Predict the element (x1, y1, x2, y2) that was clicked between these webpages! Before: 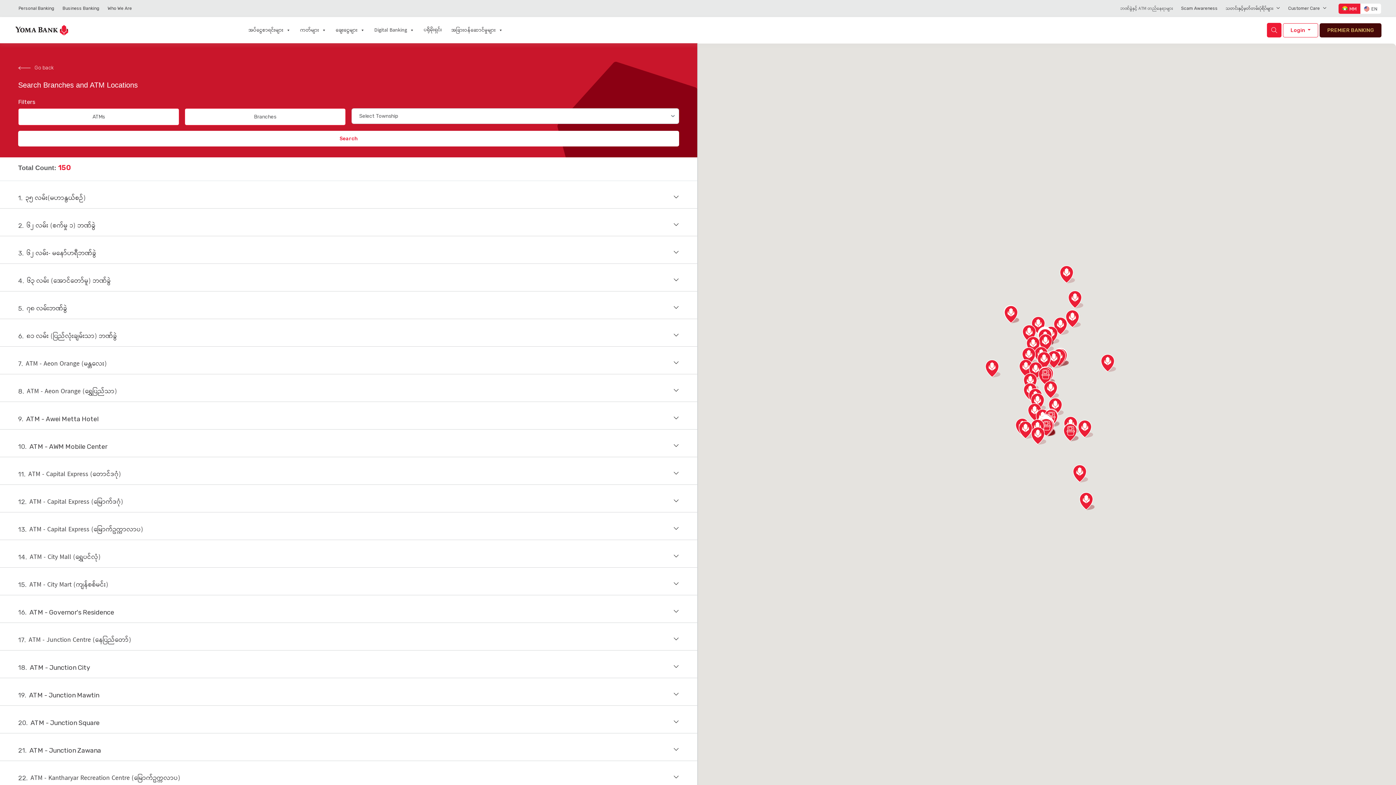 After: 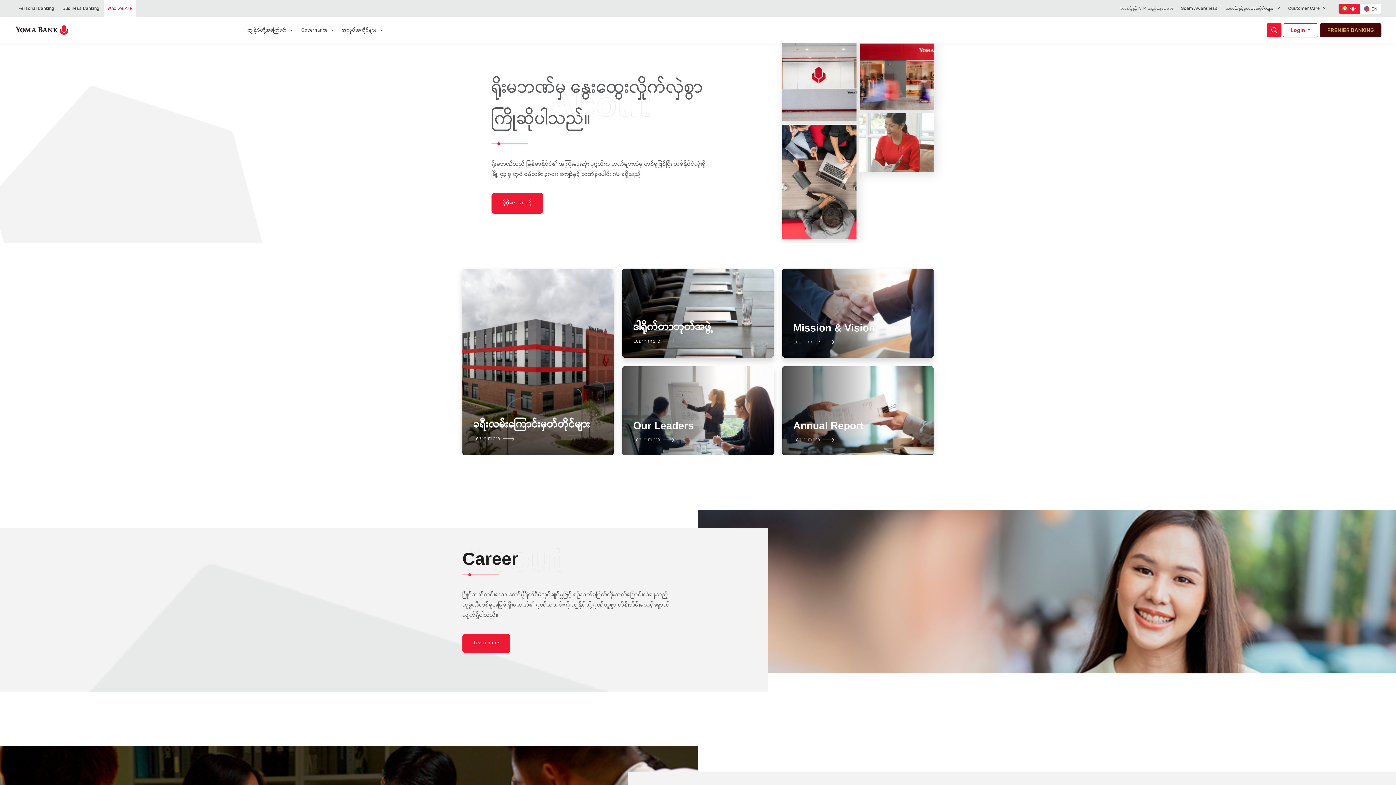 Action: bbox: (104, 0, 135, 15) label: Who We Are